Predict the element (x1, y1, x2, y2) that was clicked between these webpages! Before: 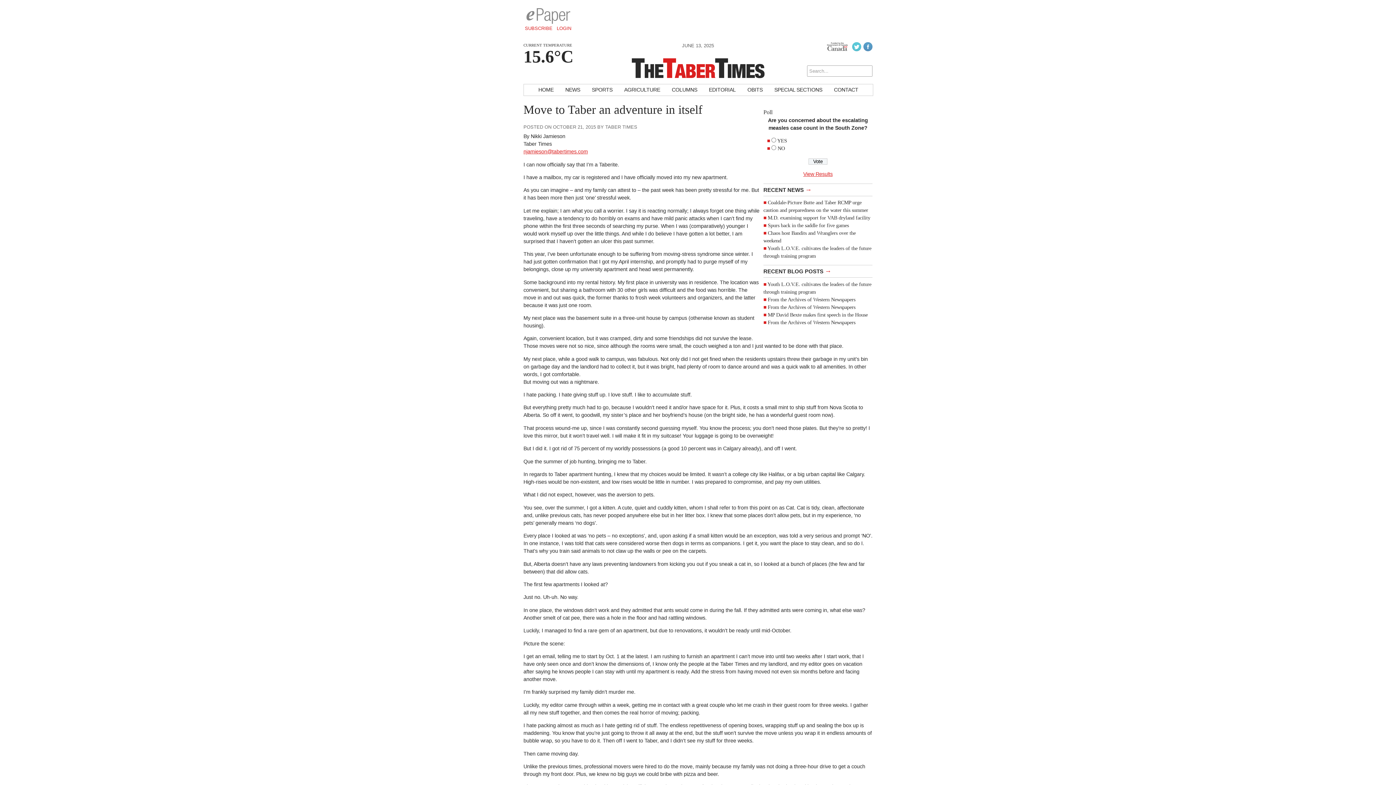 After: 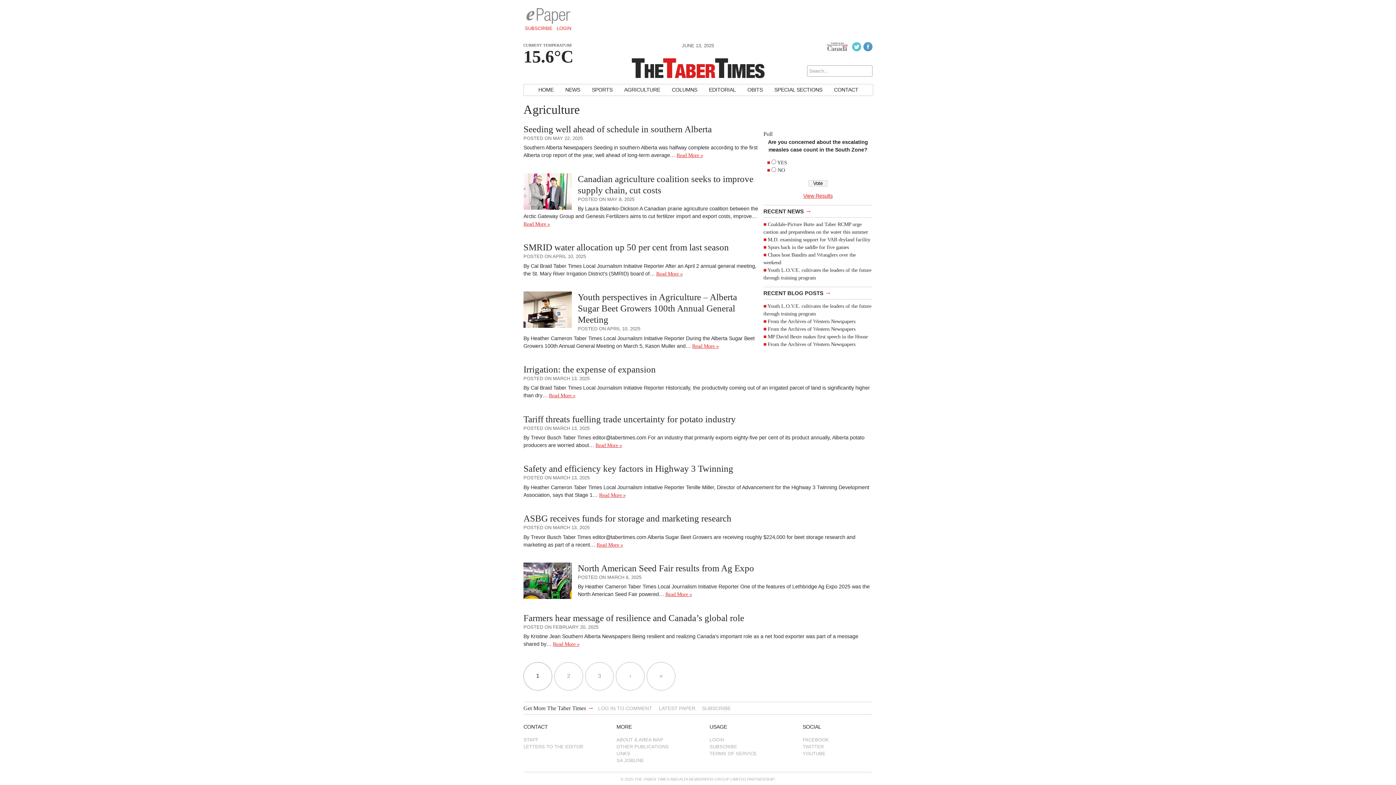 Action: label: AGRICULTURE bbox: (619, 84, 665, 95)